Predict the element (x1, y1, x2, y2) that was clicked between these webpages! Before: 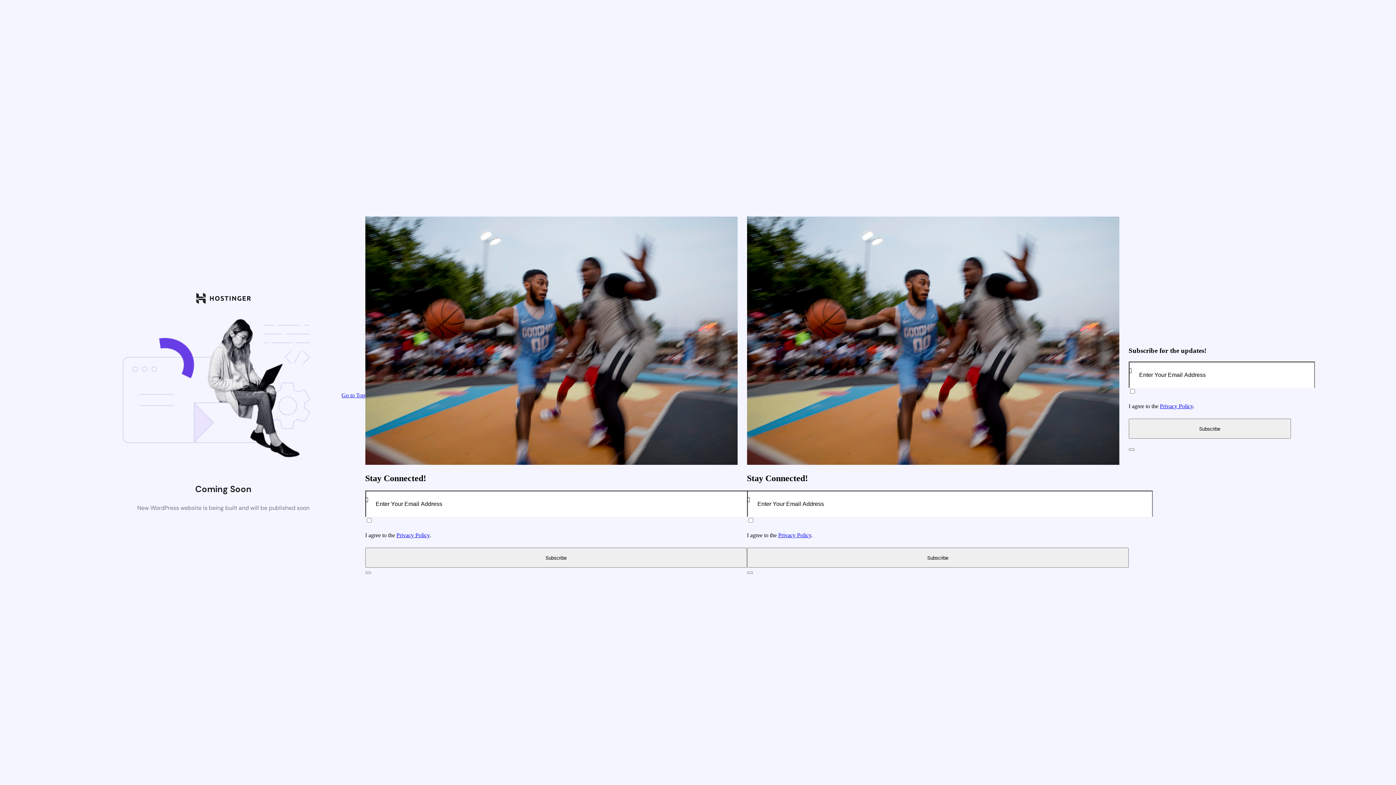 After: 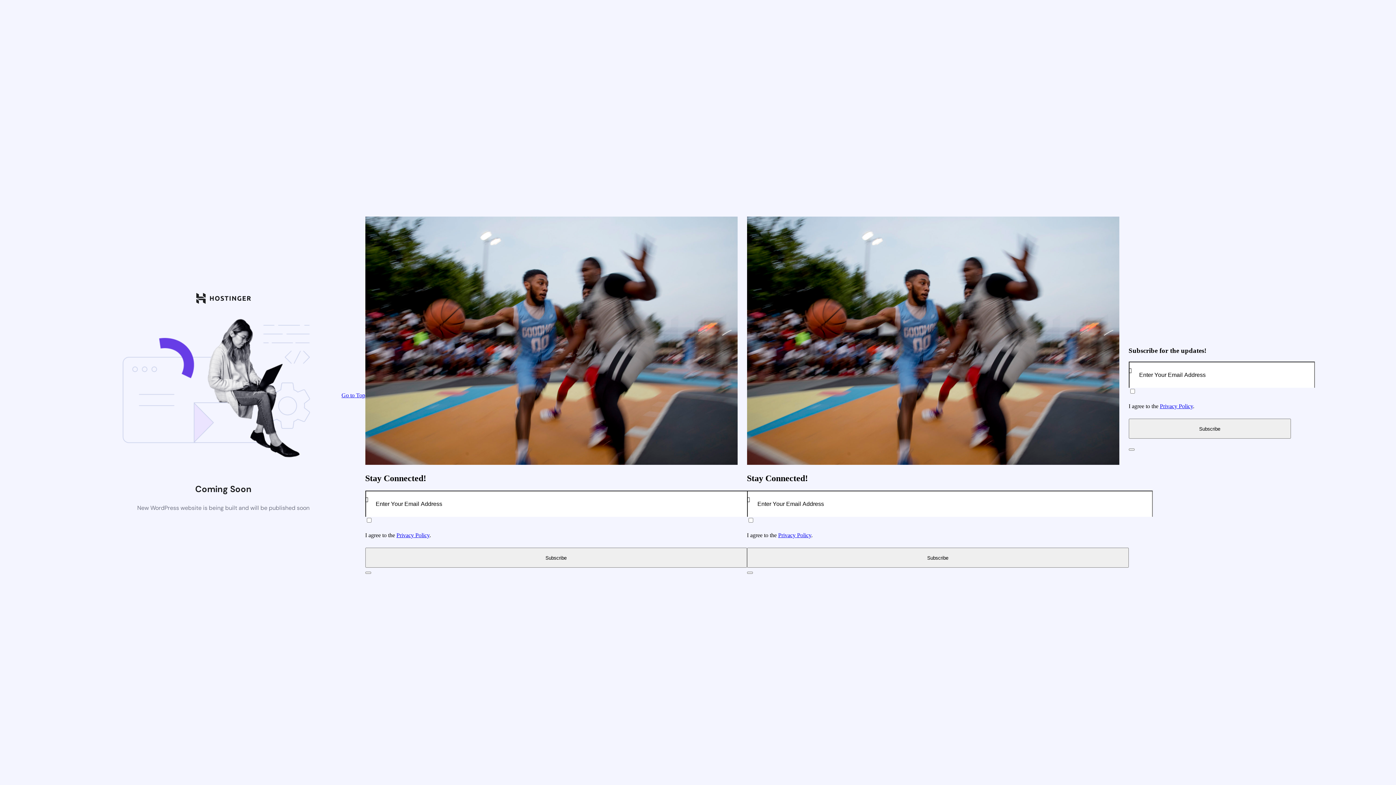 Action: label: Privacy Policy bbox: (1160, 403, 1193, 409)